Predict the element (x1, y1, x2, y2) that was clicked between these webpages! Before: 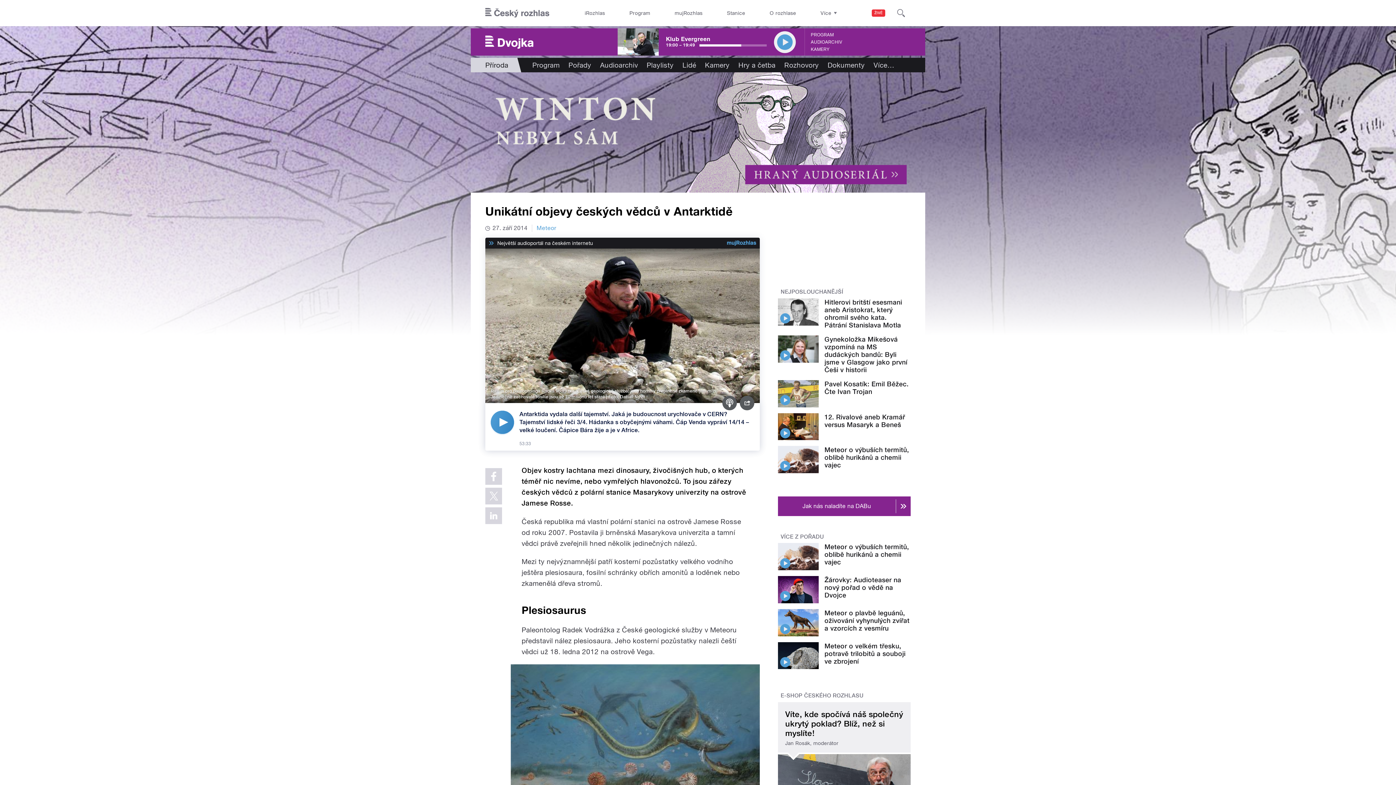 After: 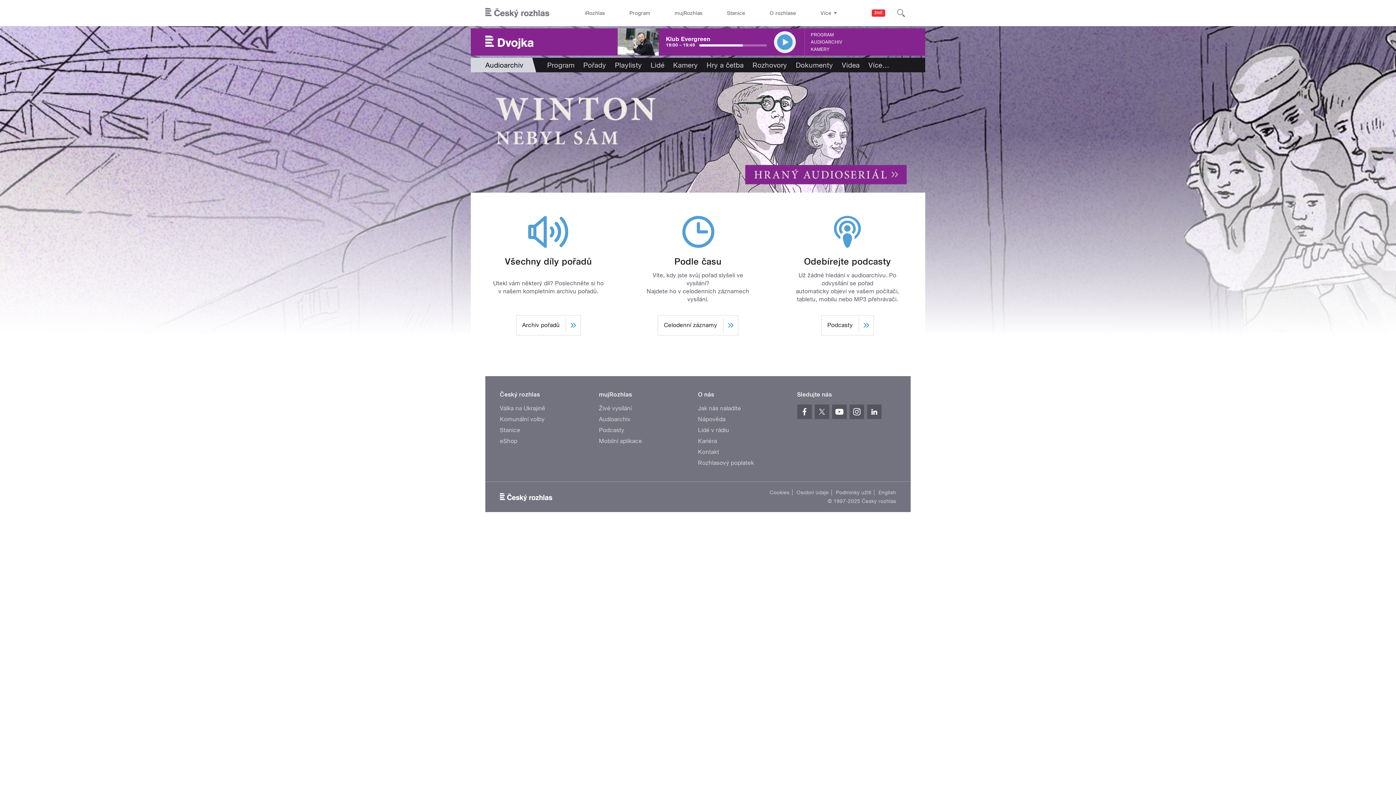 Action: bbox: (811, 38, 842, 45) label: AUDIOARCHIV